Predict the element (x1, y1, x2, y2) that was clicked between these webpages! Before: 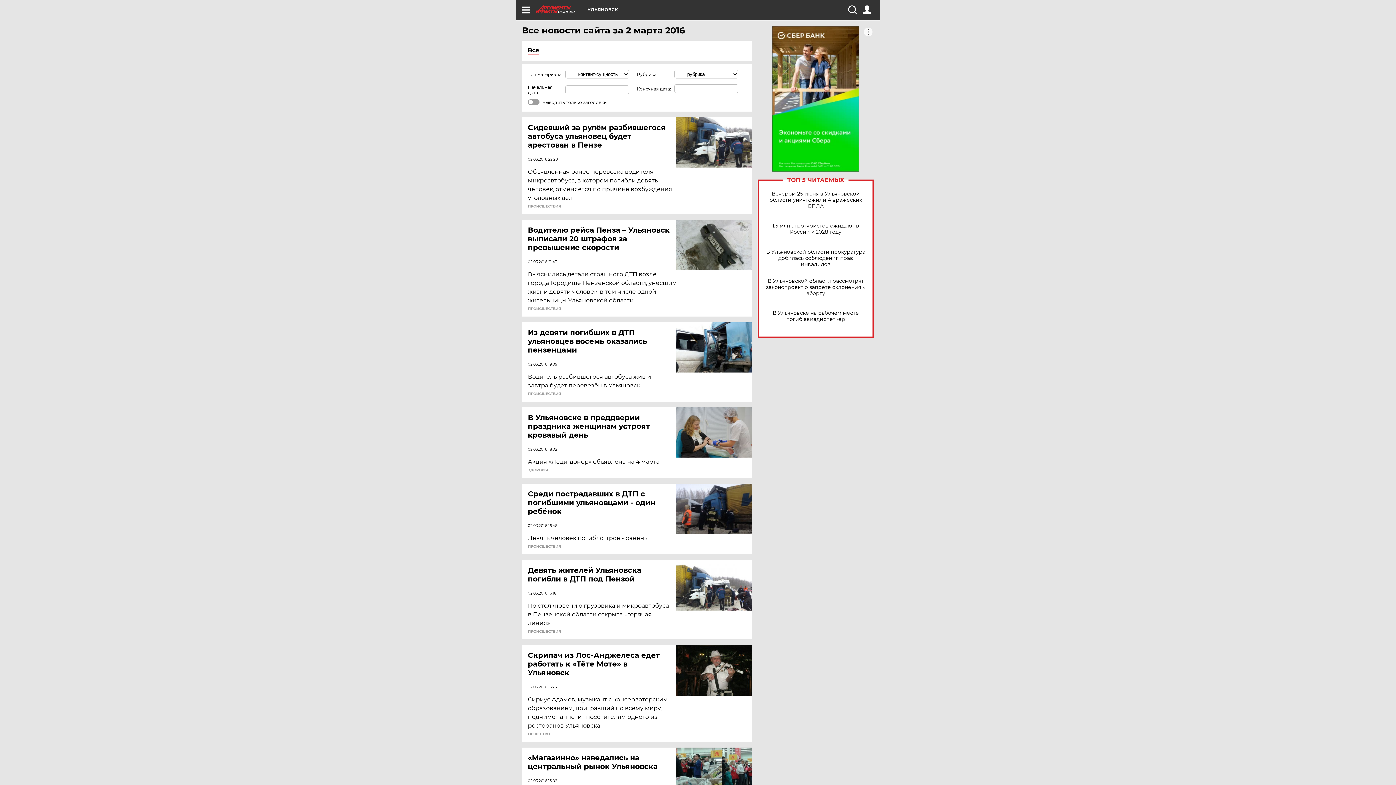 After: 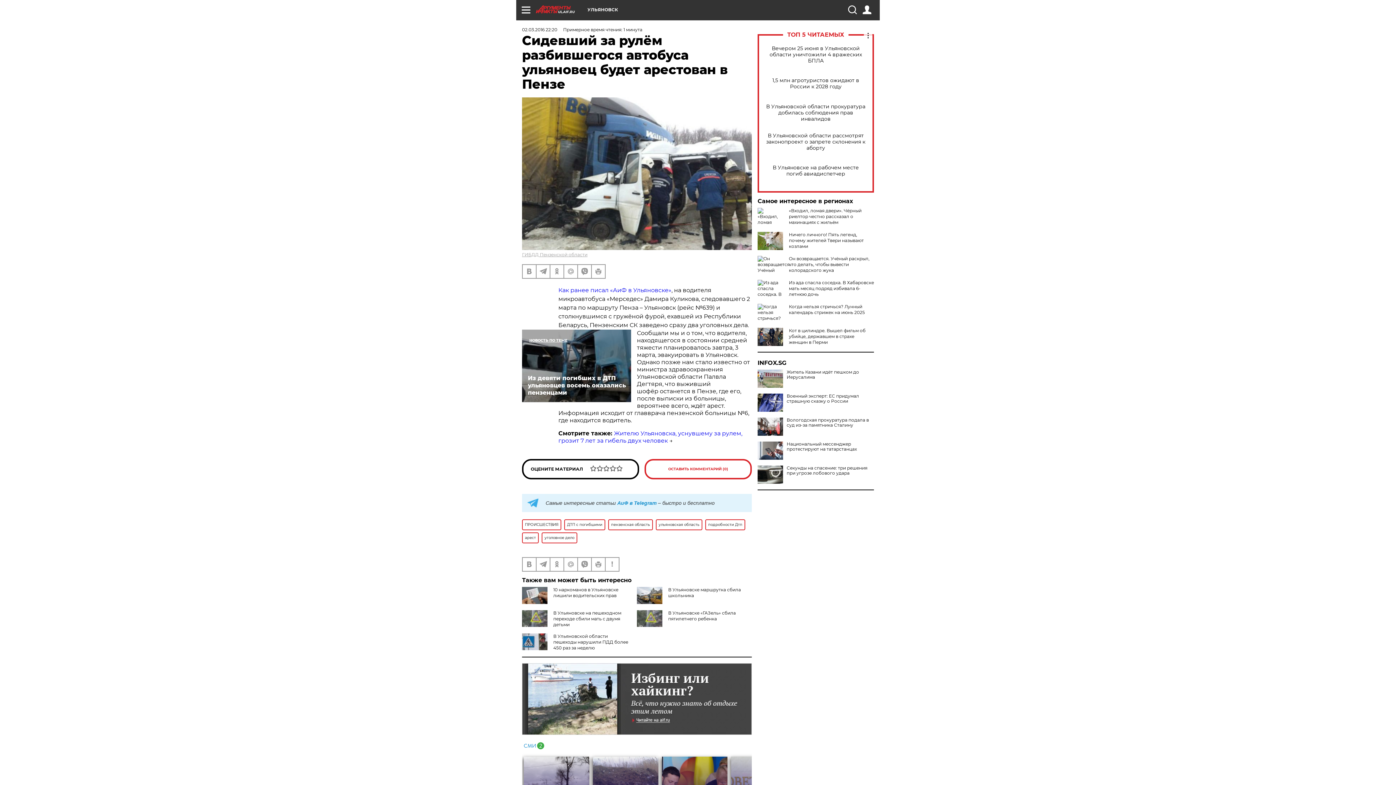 Action: bbox: (676, 117, 752, 167)